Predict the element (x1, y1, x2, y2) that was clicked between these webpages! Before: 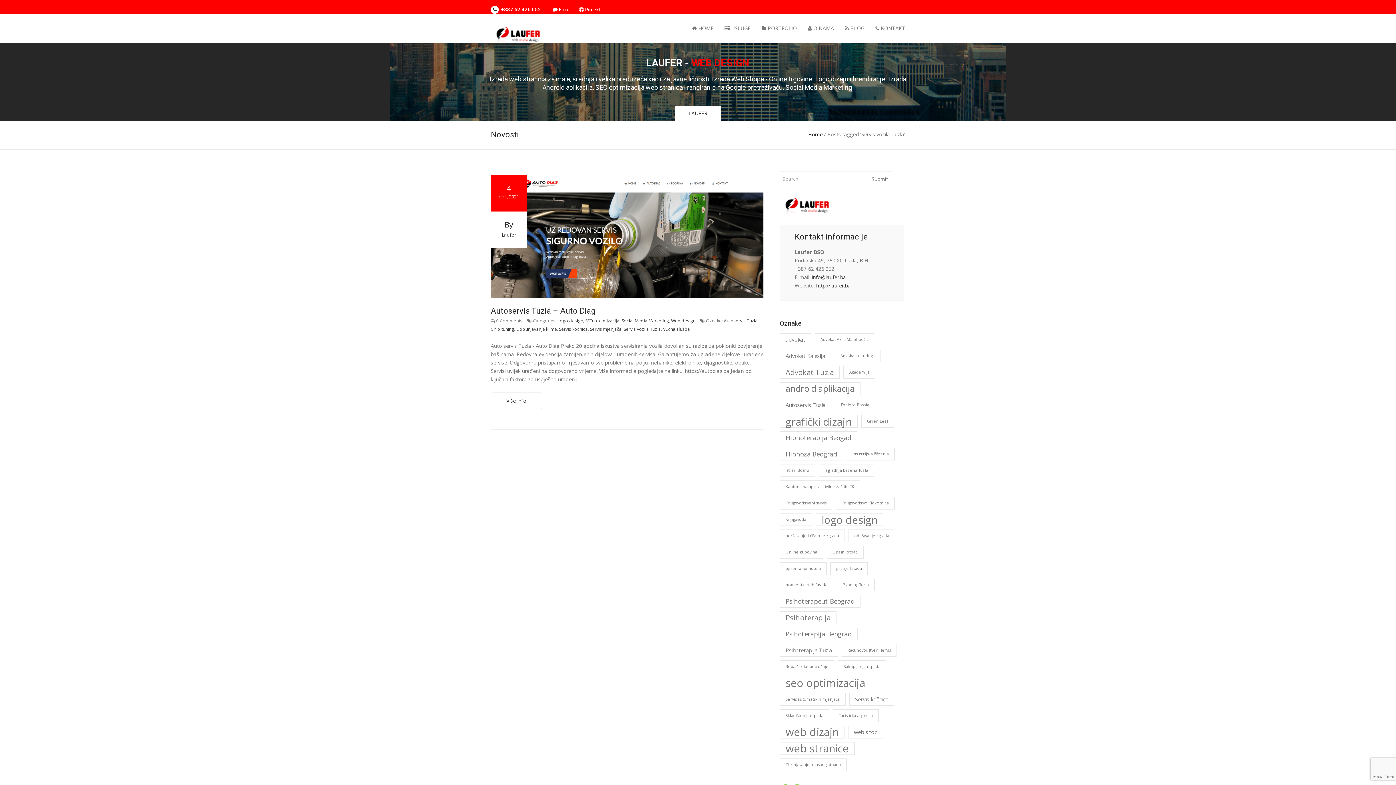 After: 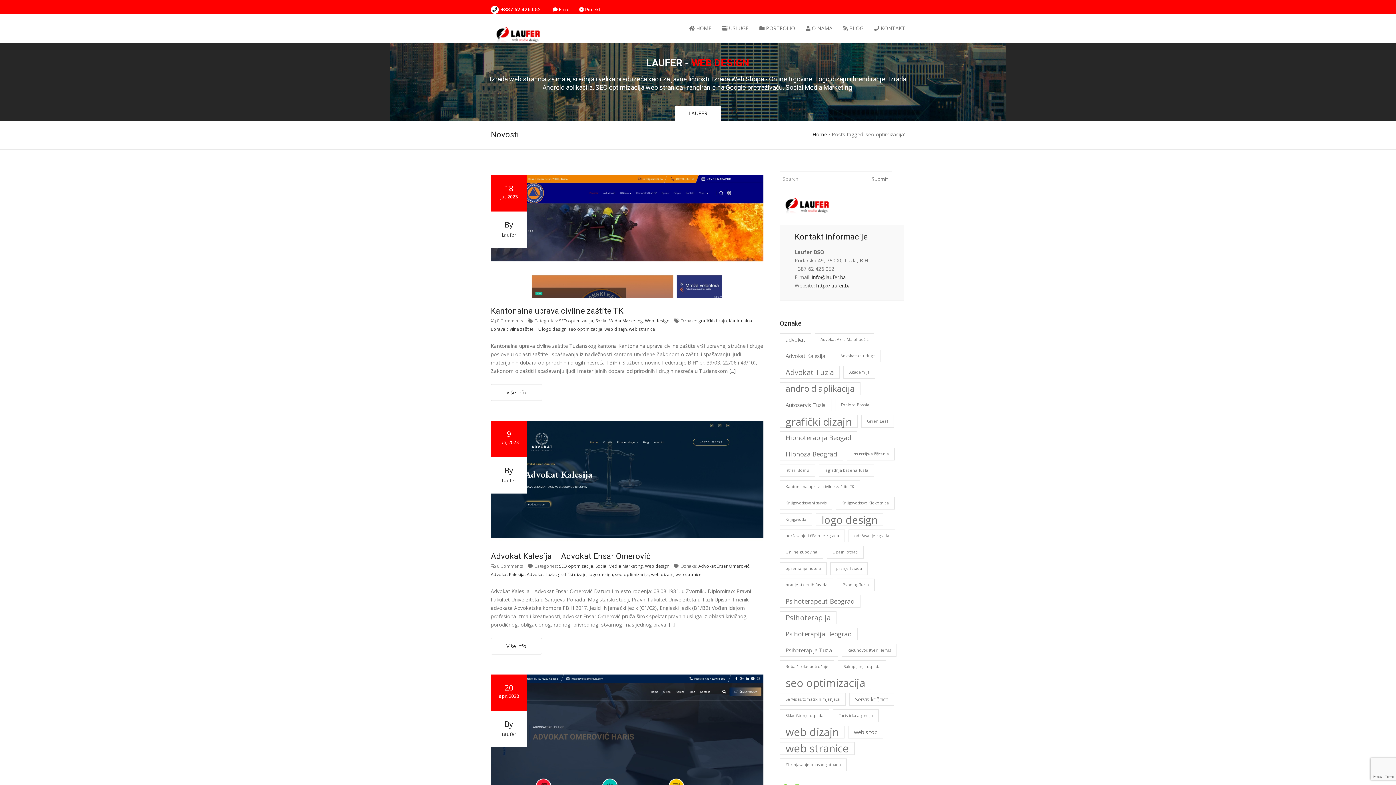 Action: bbox: (780, 677, 871, 689) label: seo optimizacija (12 stavki)